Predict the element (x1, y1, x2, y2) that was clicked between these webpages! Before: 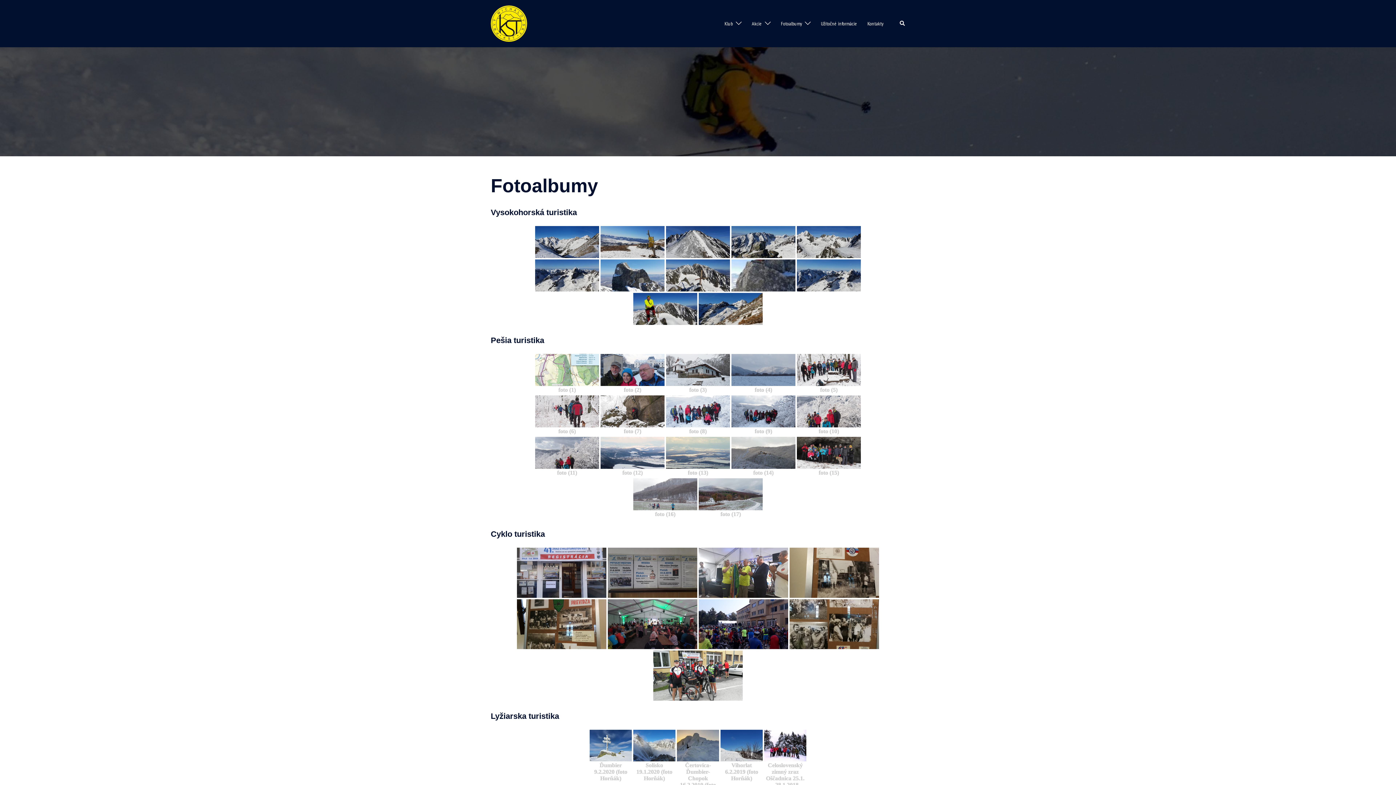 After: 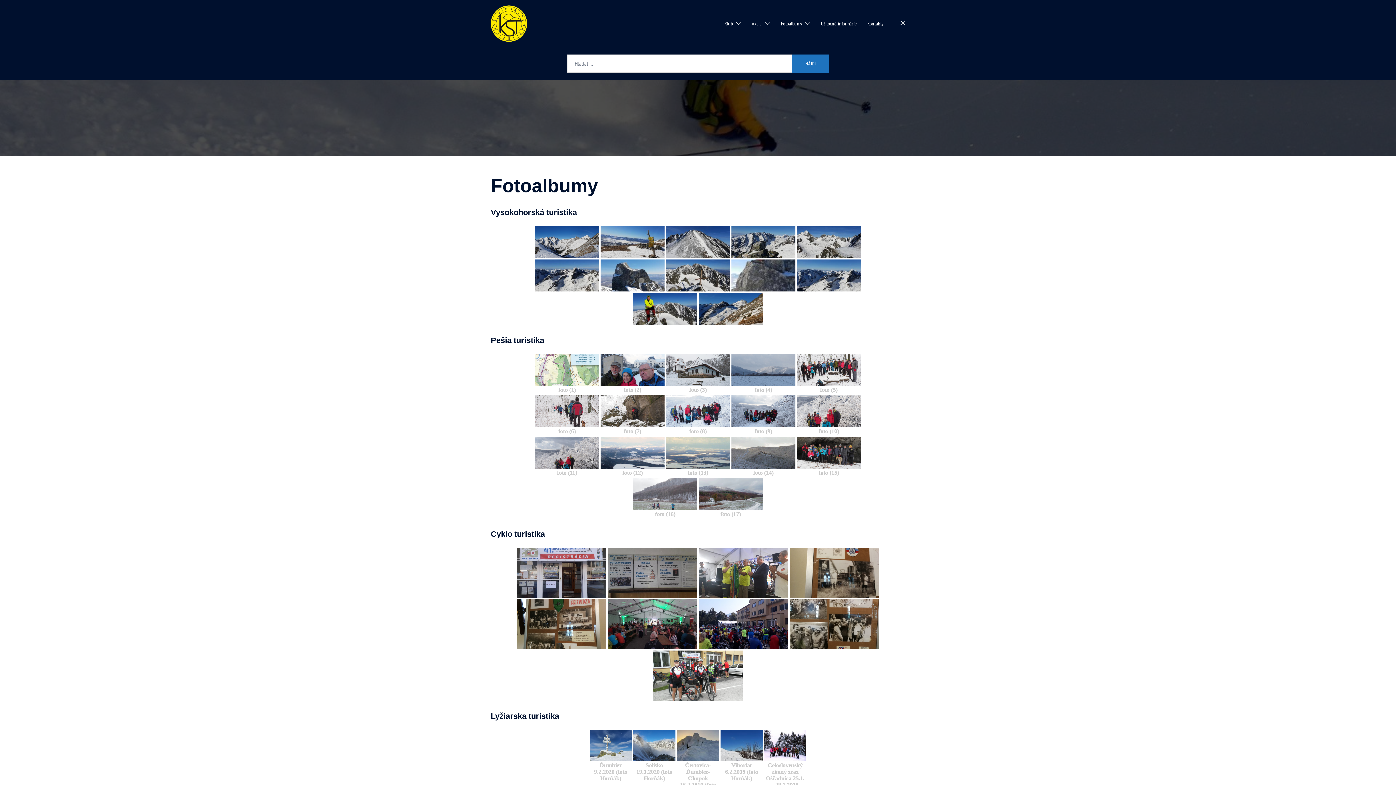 Action: label: Search bbox: (899, 20, 905, 26)